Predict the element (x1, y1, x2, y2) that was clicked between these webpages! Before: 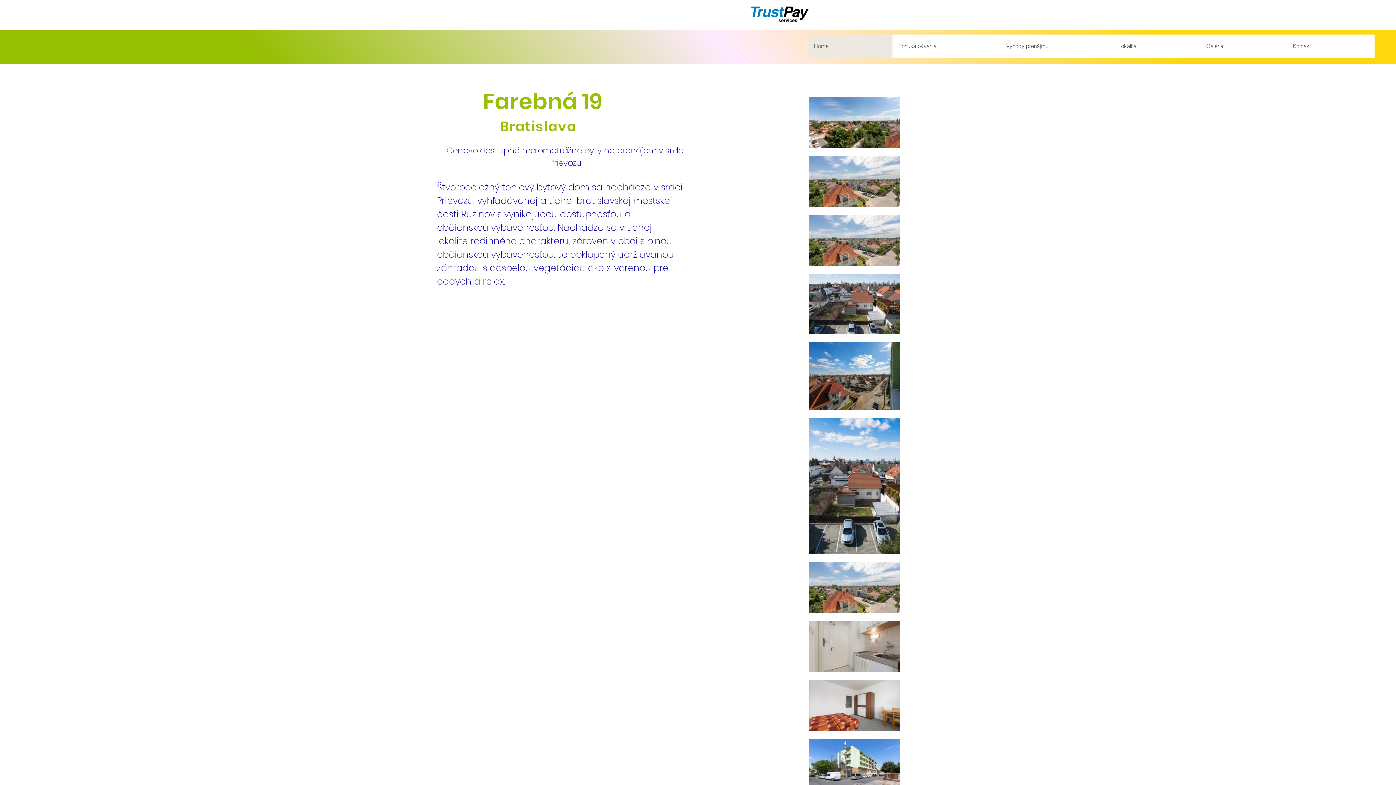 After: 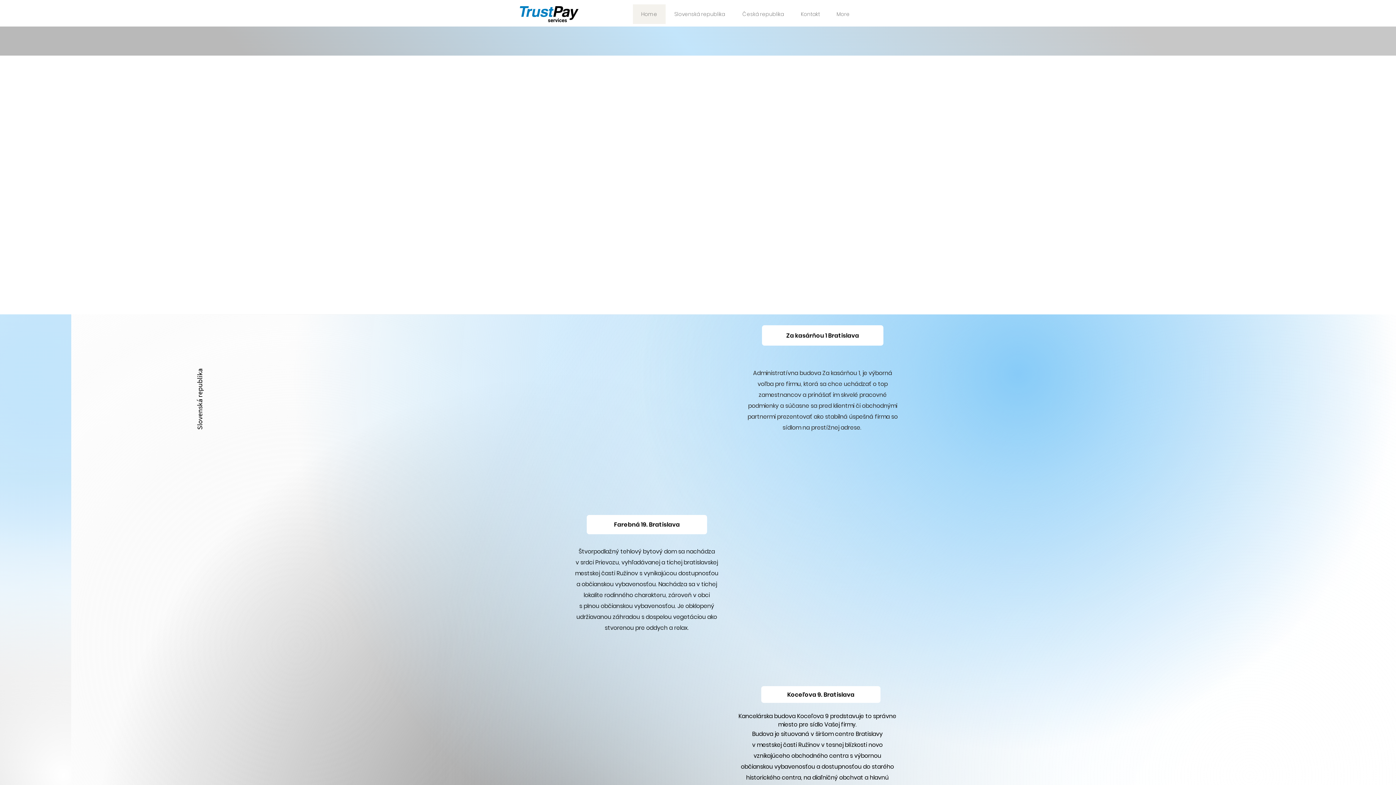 Action: bbox: (751, 6, 808, 22)